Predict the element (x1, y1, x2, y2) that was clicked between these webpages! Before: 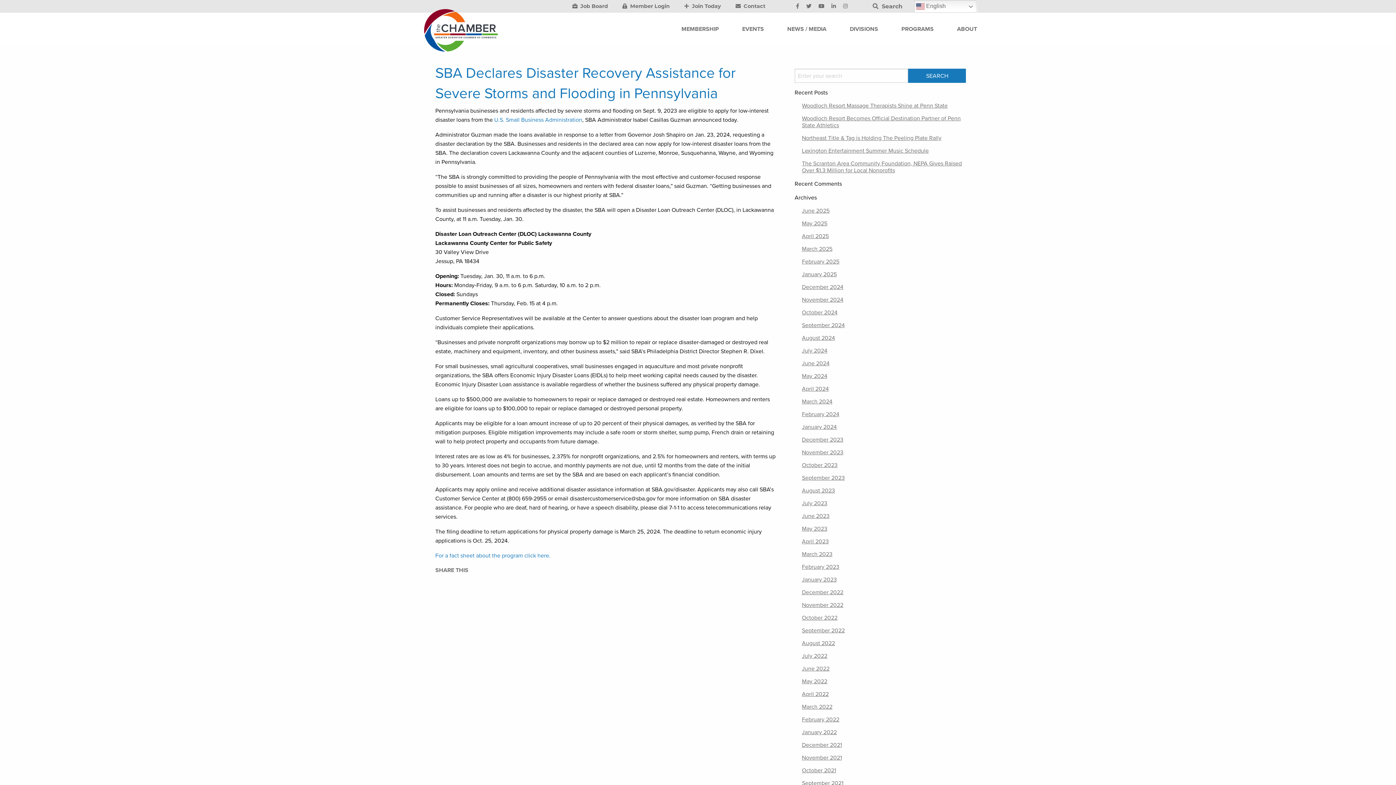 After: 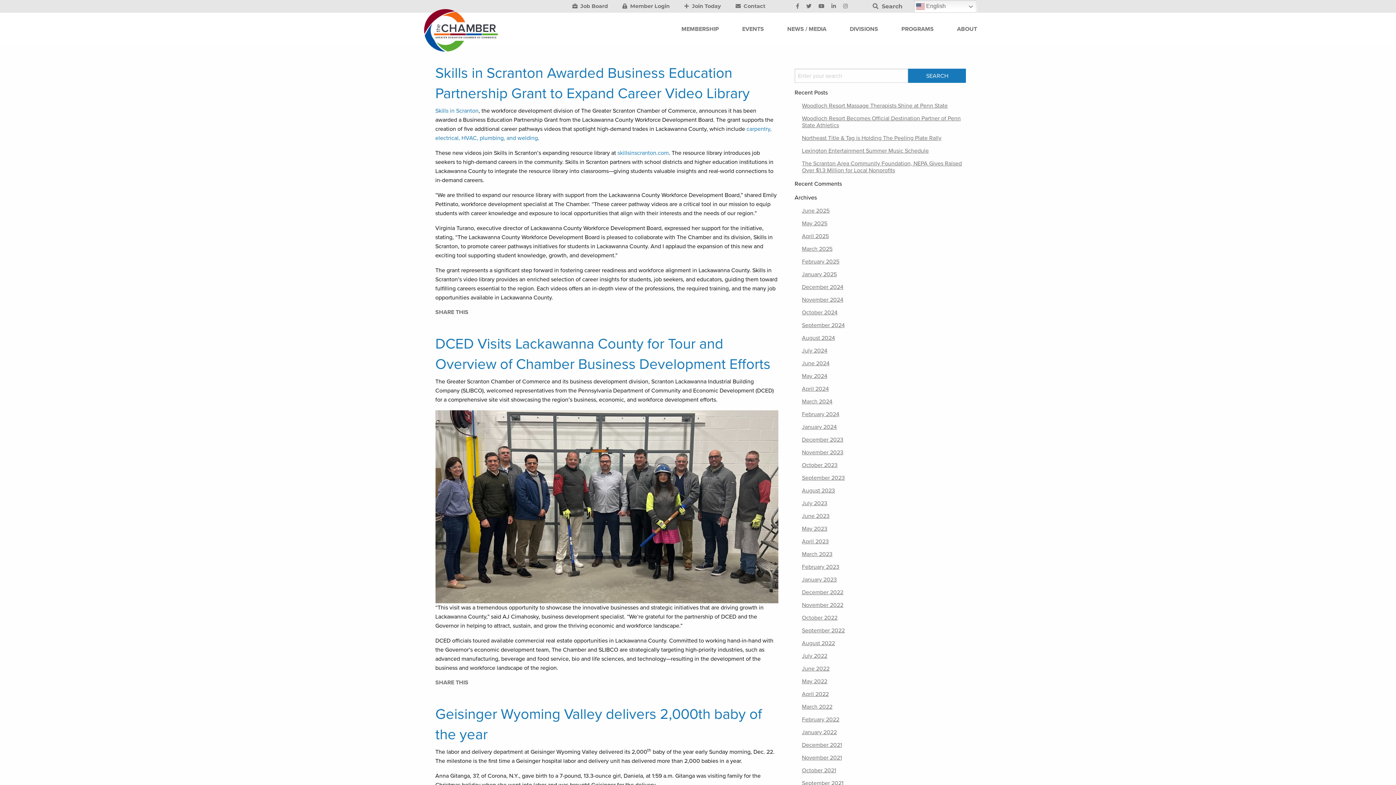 Action: bbox: (802, 283, 843, 290) label: December 2024